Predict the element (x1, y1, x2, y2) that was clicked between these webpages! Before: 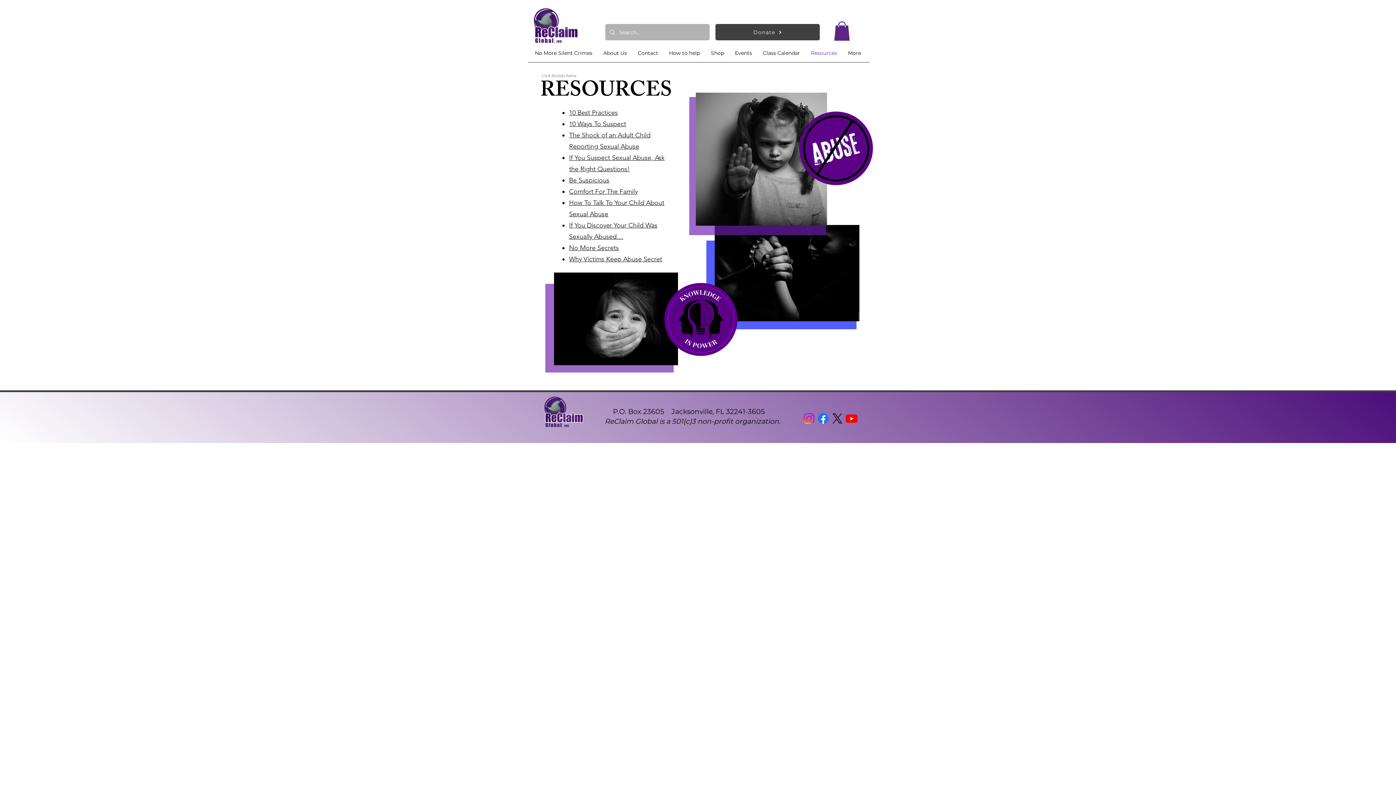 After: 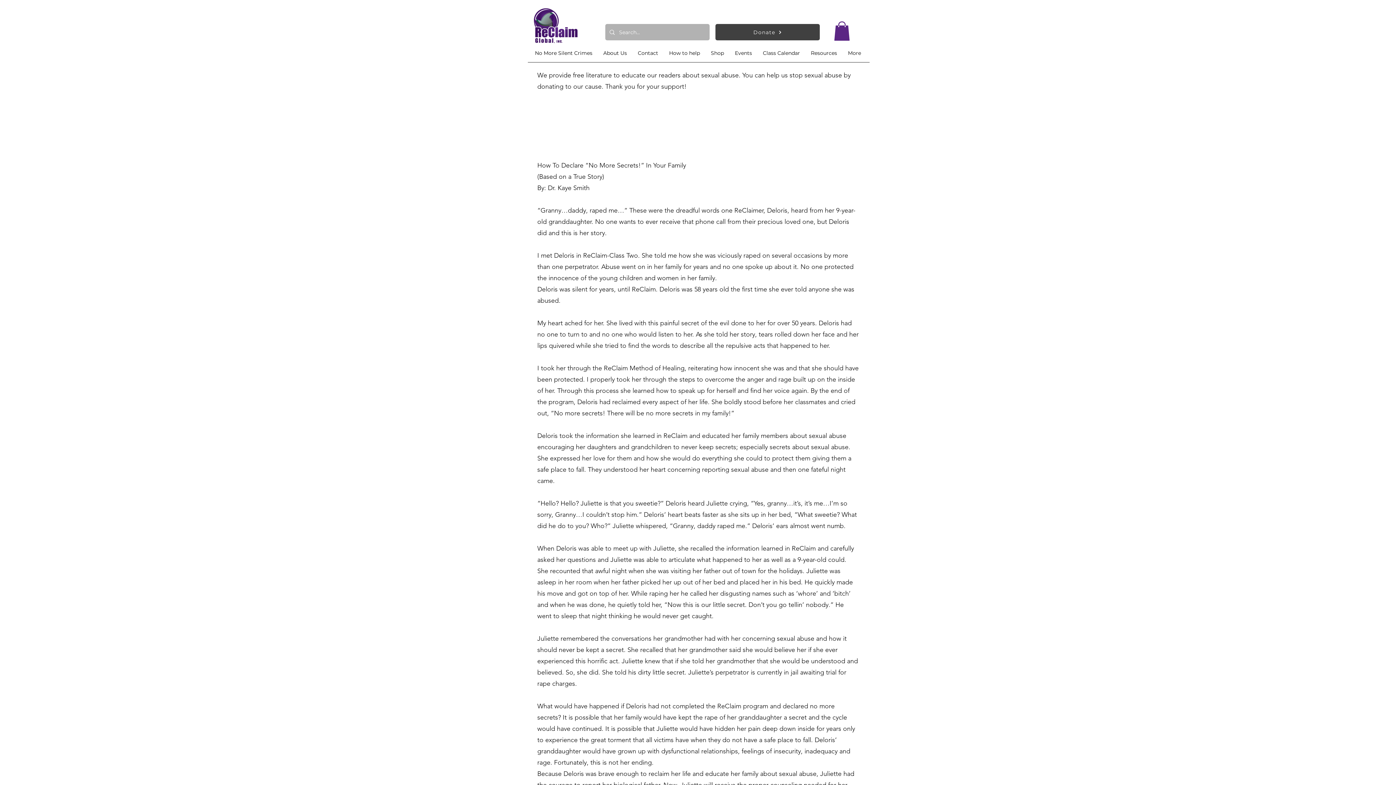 Action: label: No More Secrets bbox: (569, 243, 619, 251)